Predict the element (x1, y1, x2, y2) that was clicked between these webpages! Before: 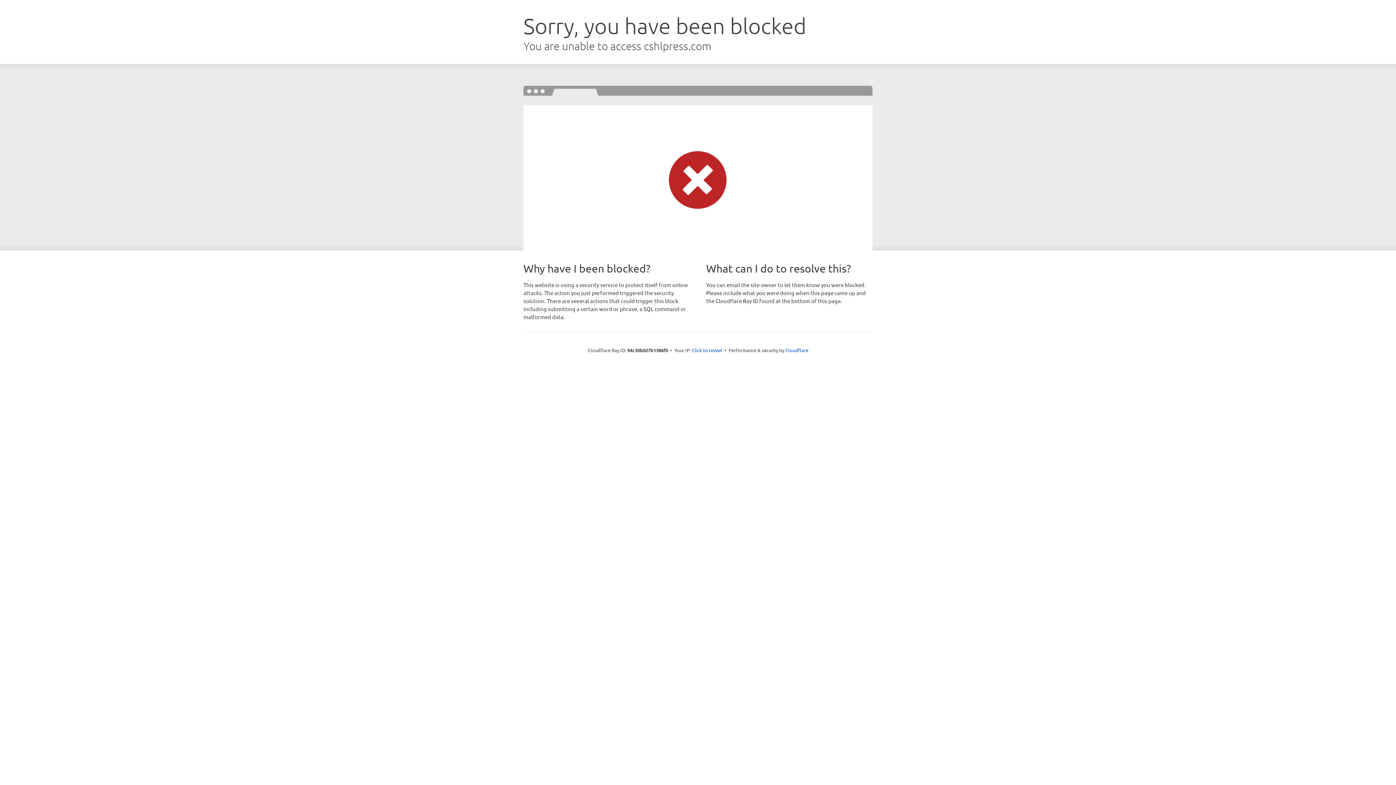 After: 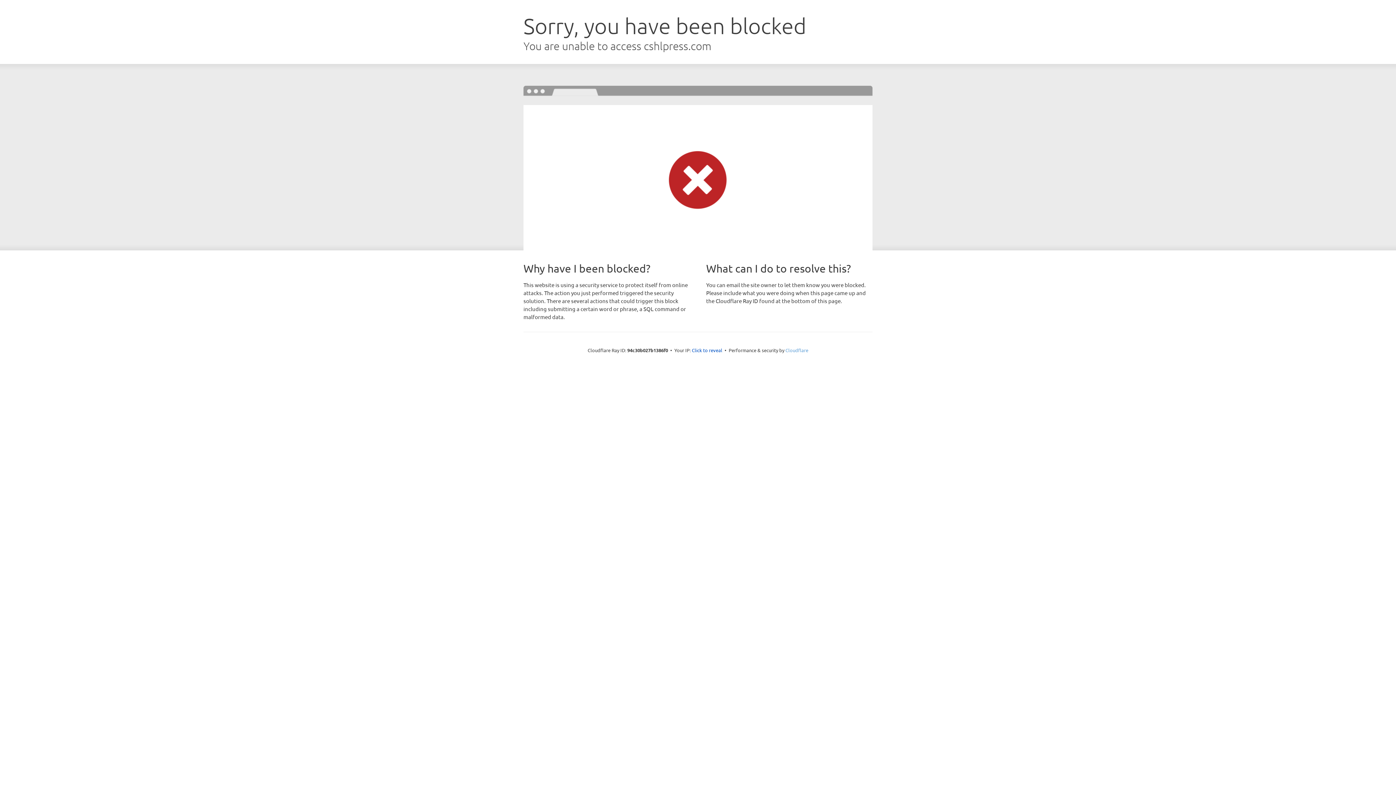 Action: bbox: (785, 347, 808, 353) label: Cloudflare